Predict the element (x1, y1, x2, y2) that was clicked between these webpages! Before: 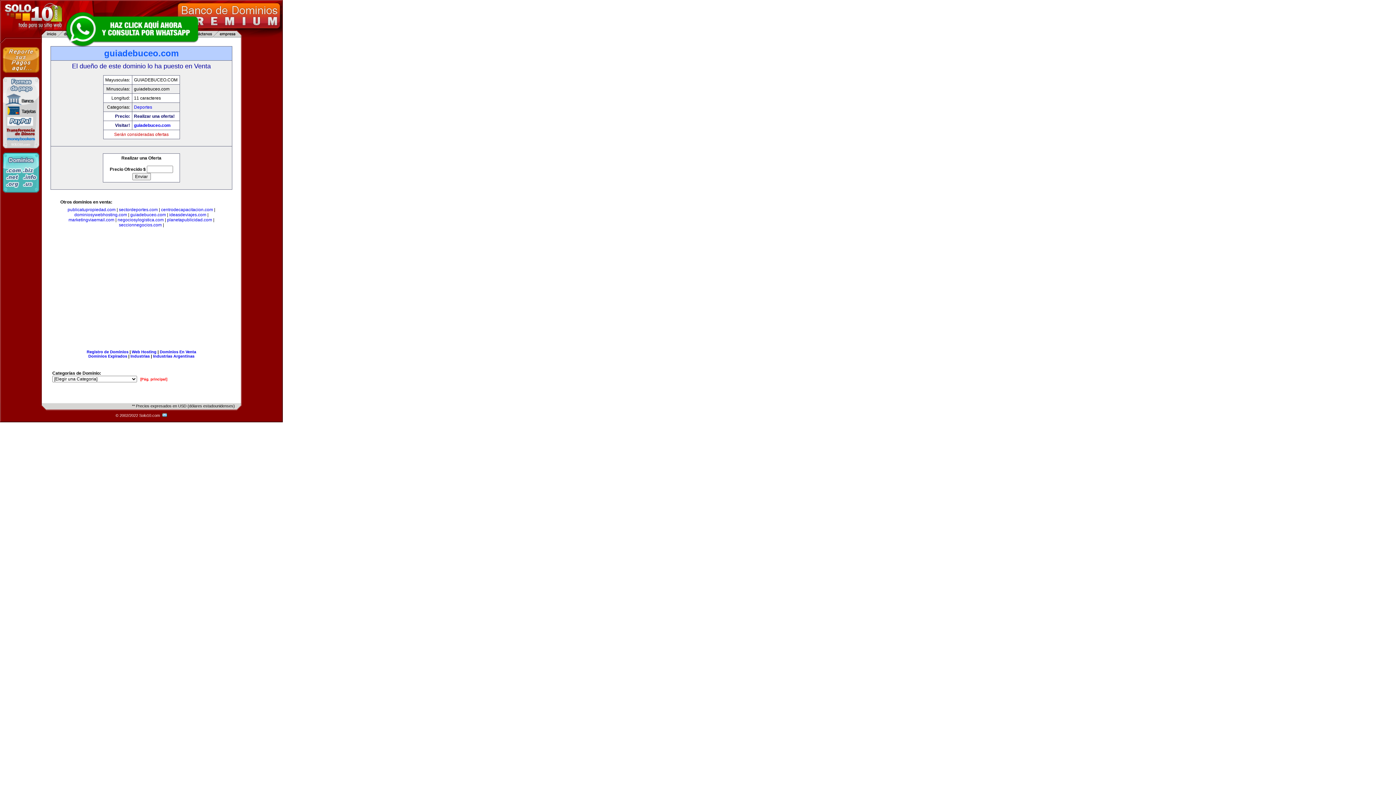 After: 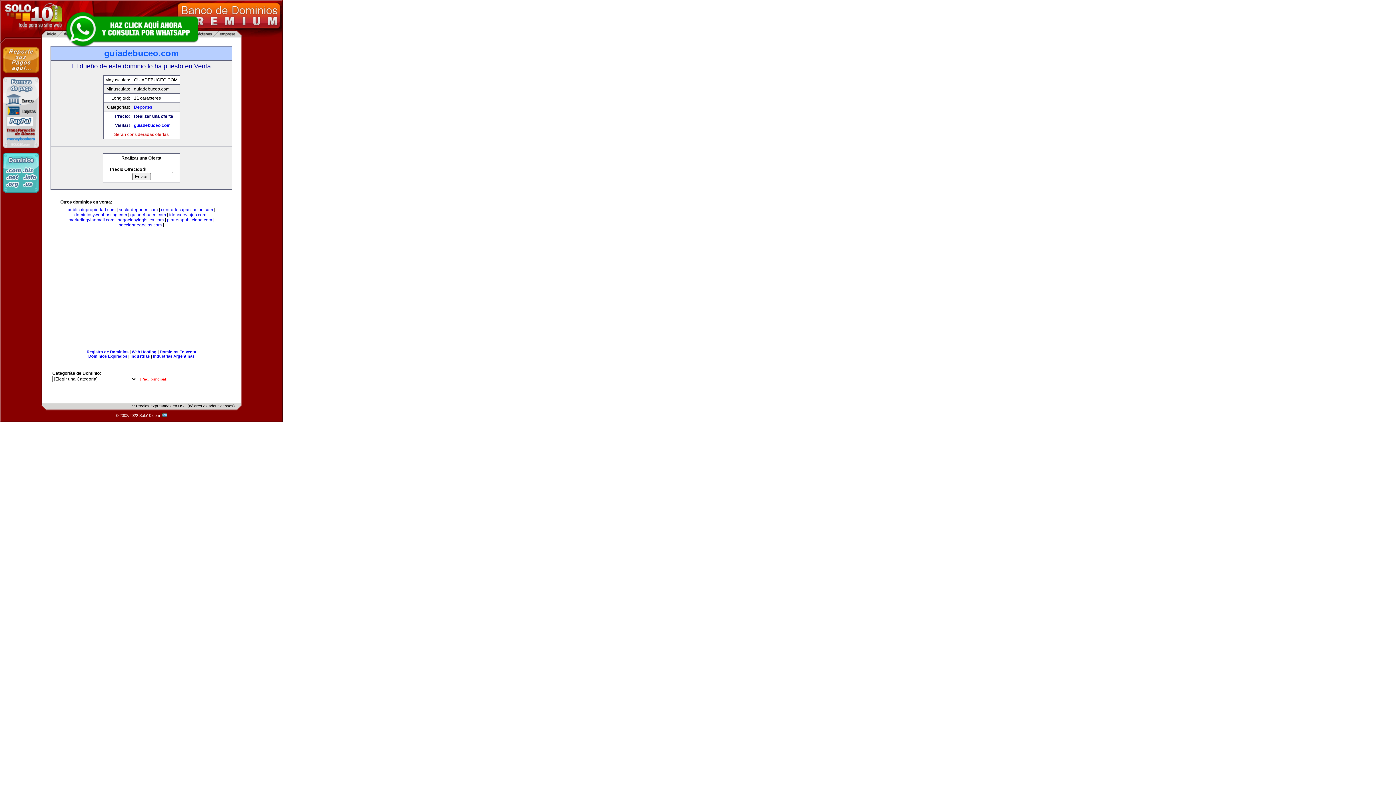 Action: label: guiadebuceo.com bbox: (130, 212, 166, 217)